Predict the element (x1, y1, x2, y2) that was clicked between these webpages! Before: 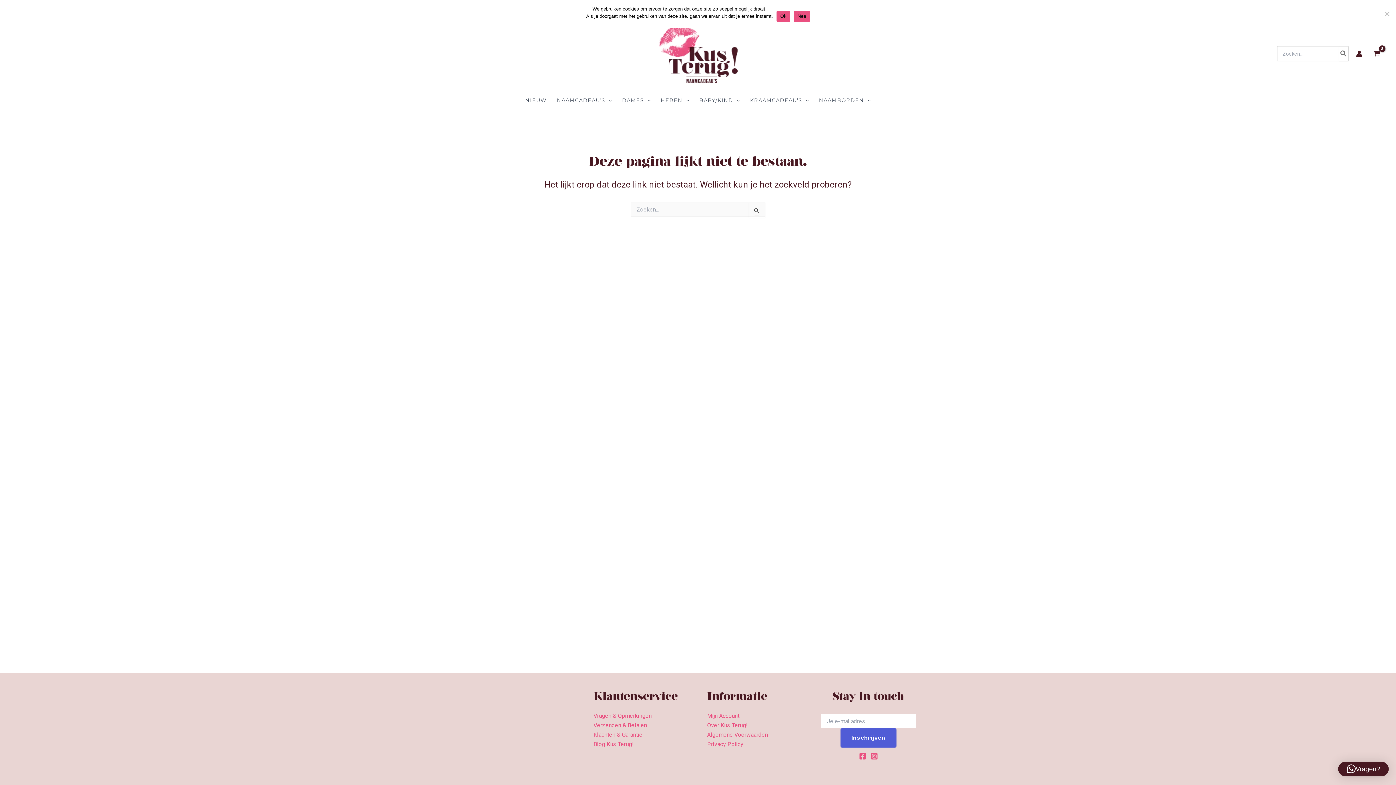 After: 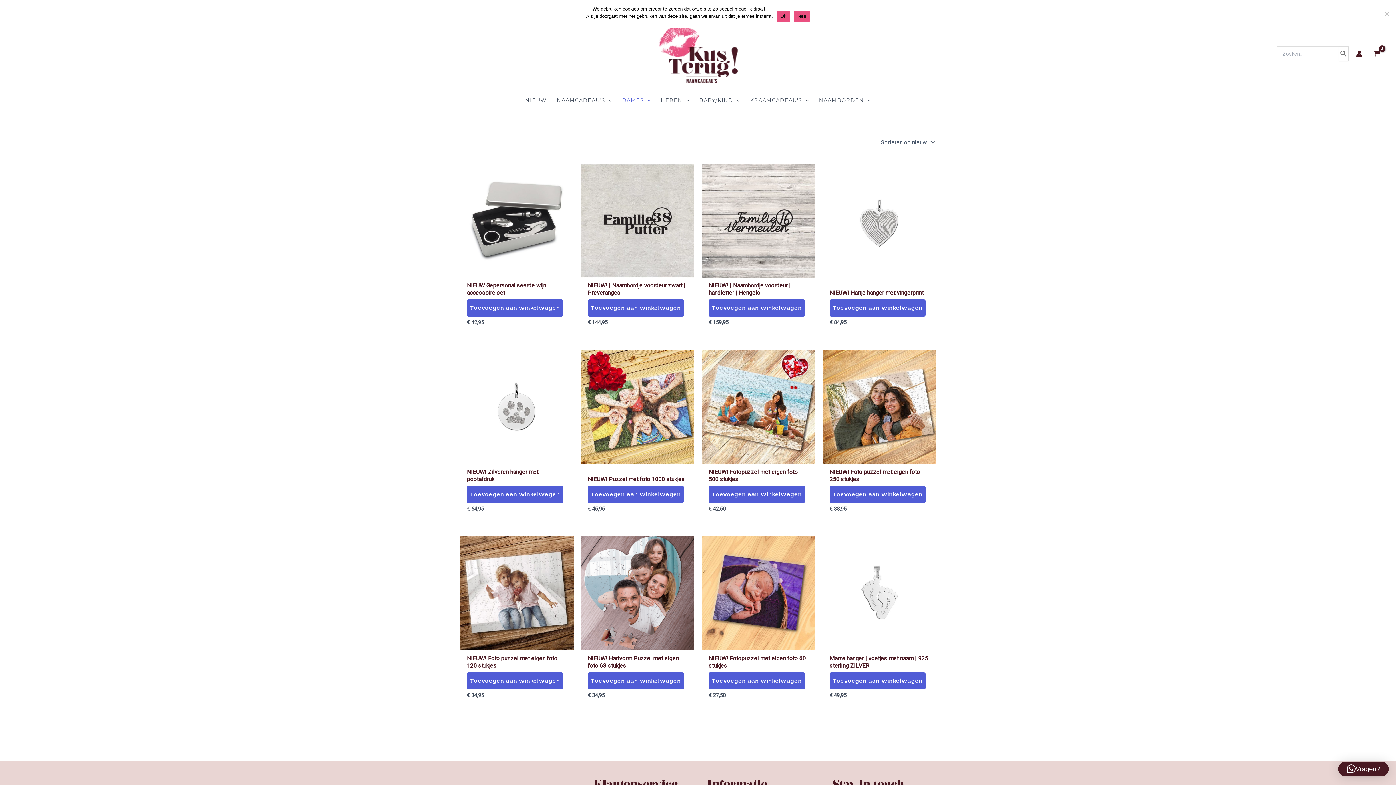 Action: bbox: (617, 89, 655, 111) label: DAMES